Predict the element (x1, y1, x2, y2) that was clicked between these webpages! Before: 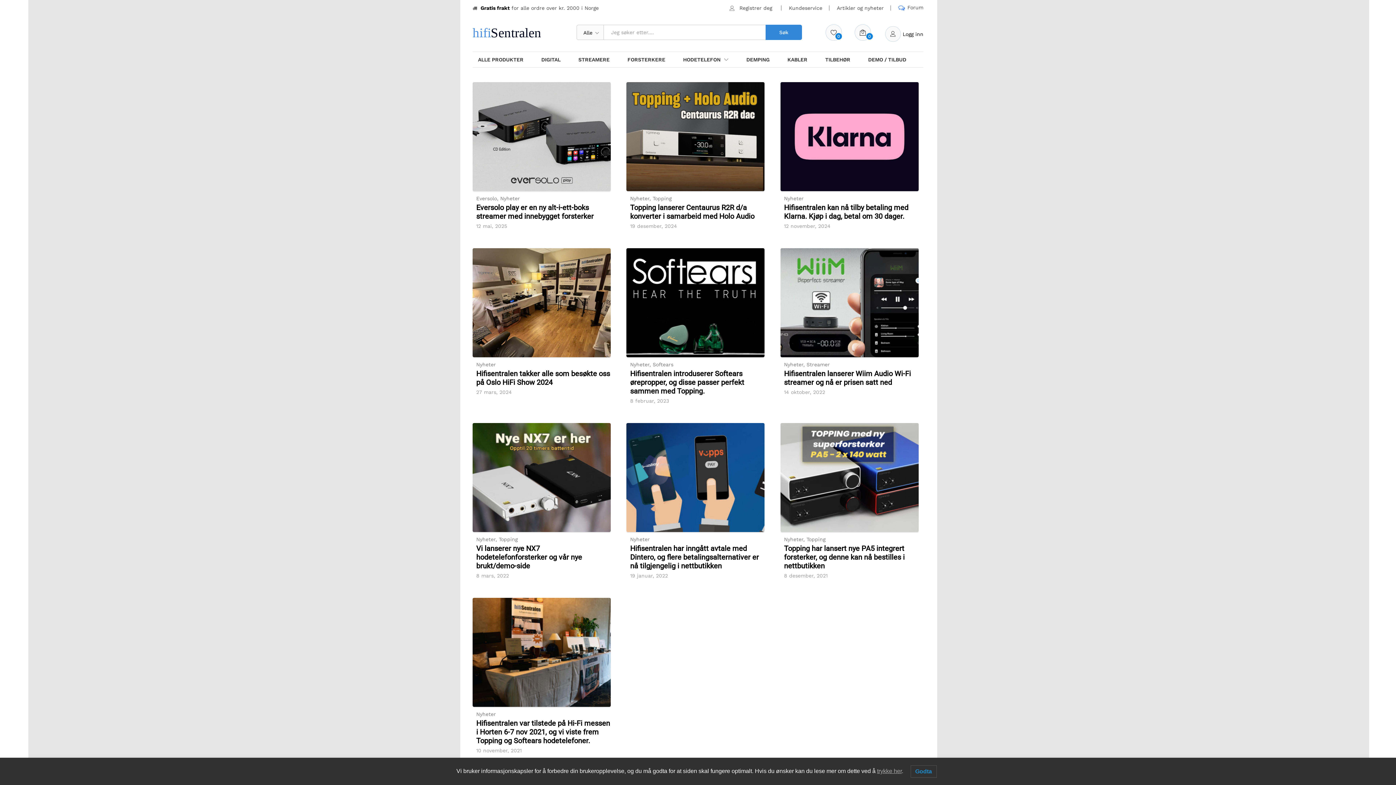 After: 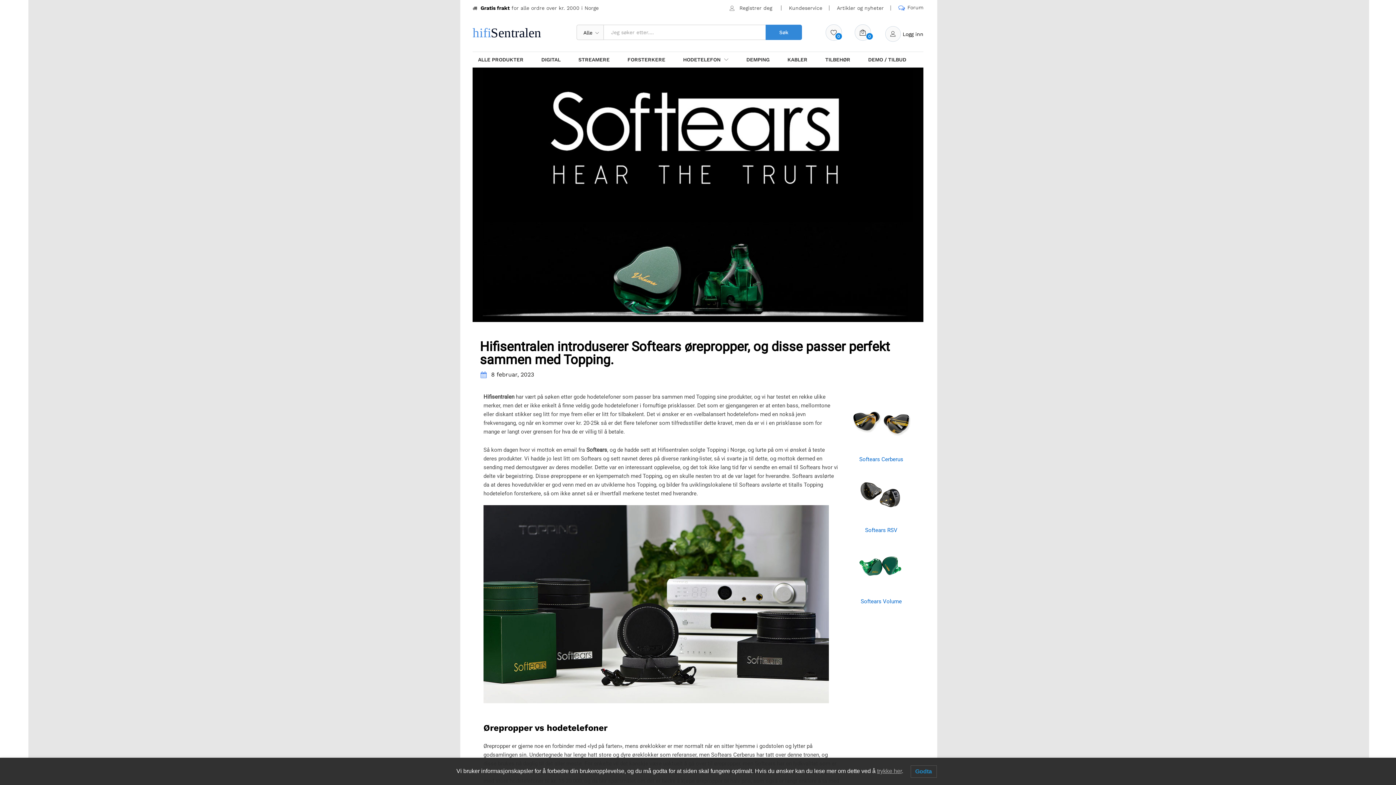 Action: bbox: (626, 248, 769, 357)